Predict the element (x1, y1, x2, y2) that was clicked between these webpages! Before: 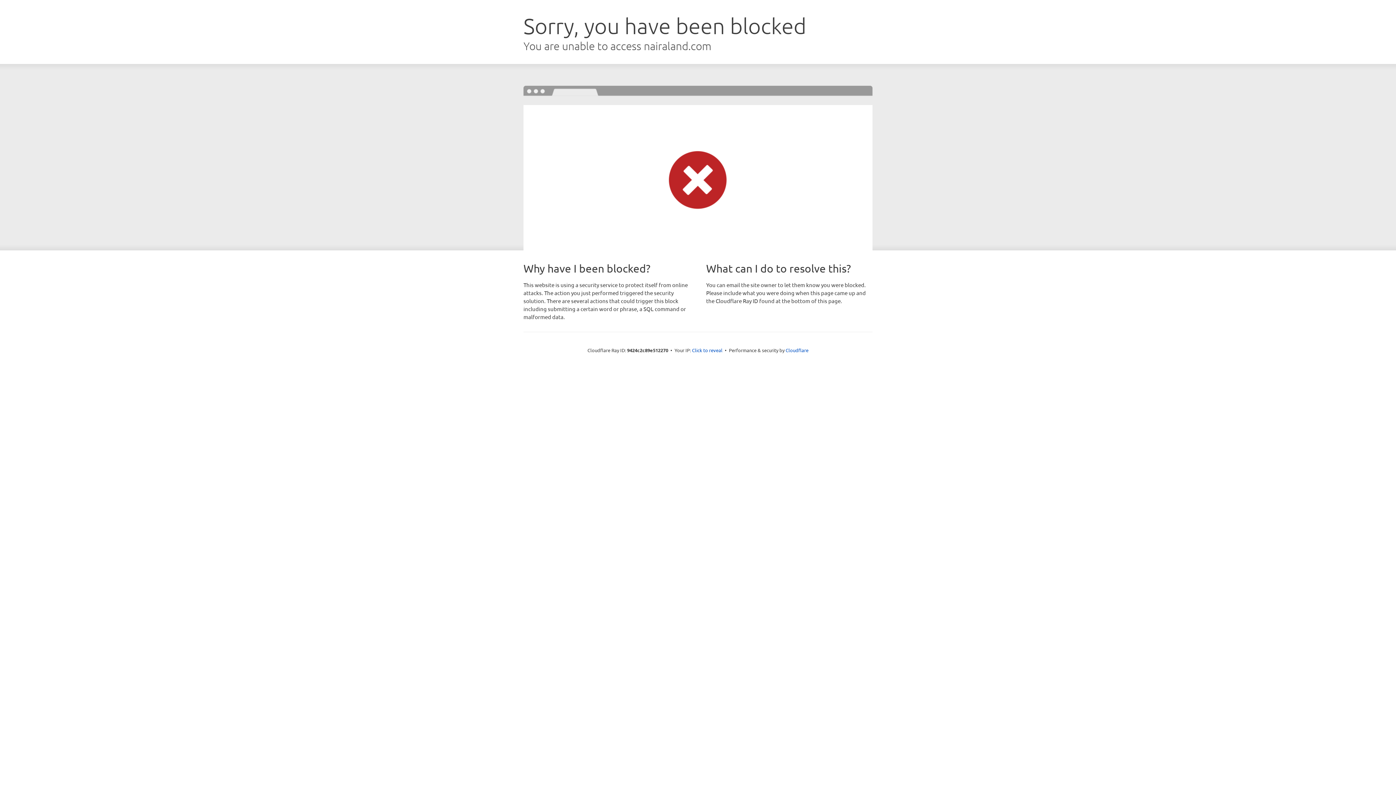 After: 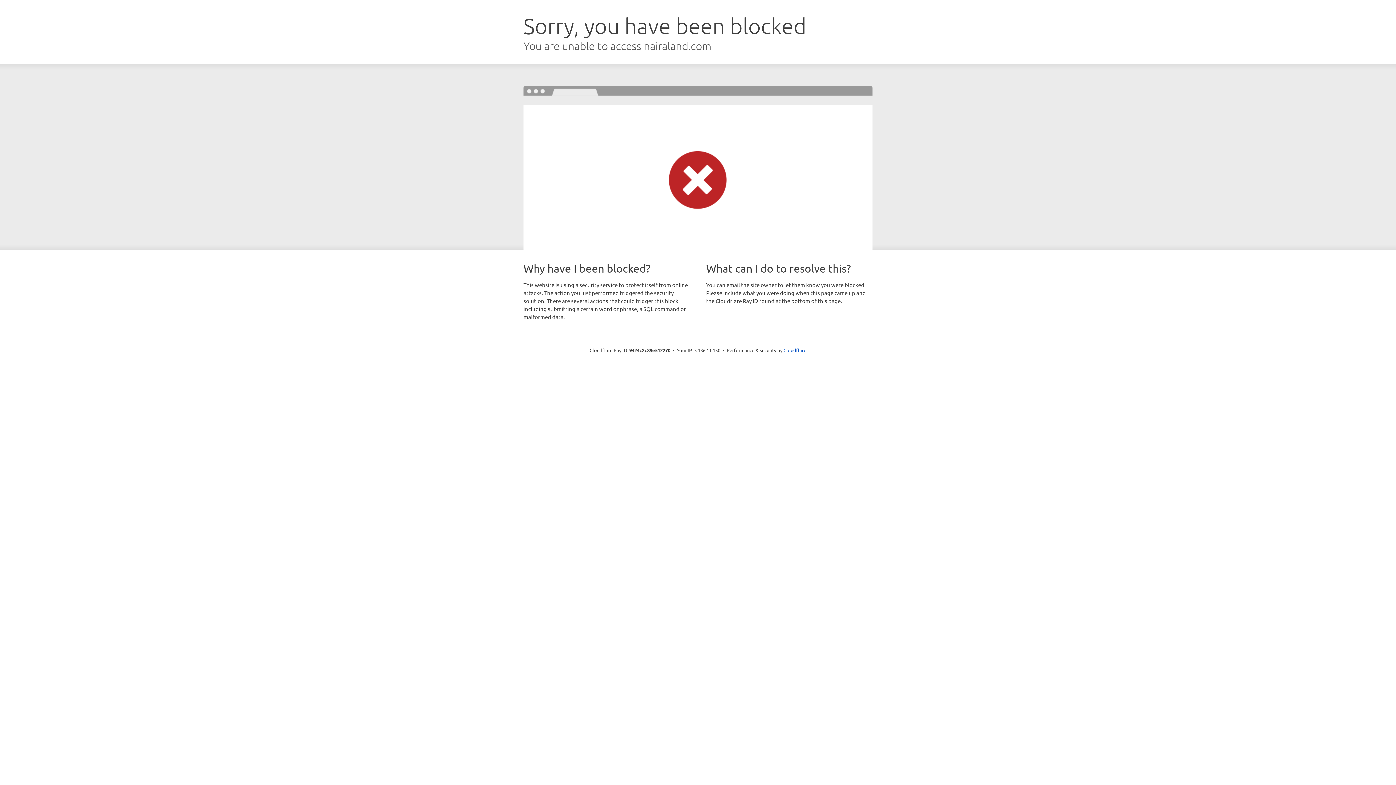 Action: bbox: (692, 346, 722, 353) label: Click to reveal